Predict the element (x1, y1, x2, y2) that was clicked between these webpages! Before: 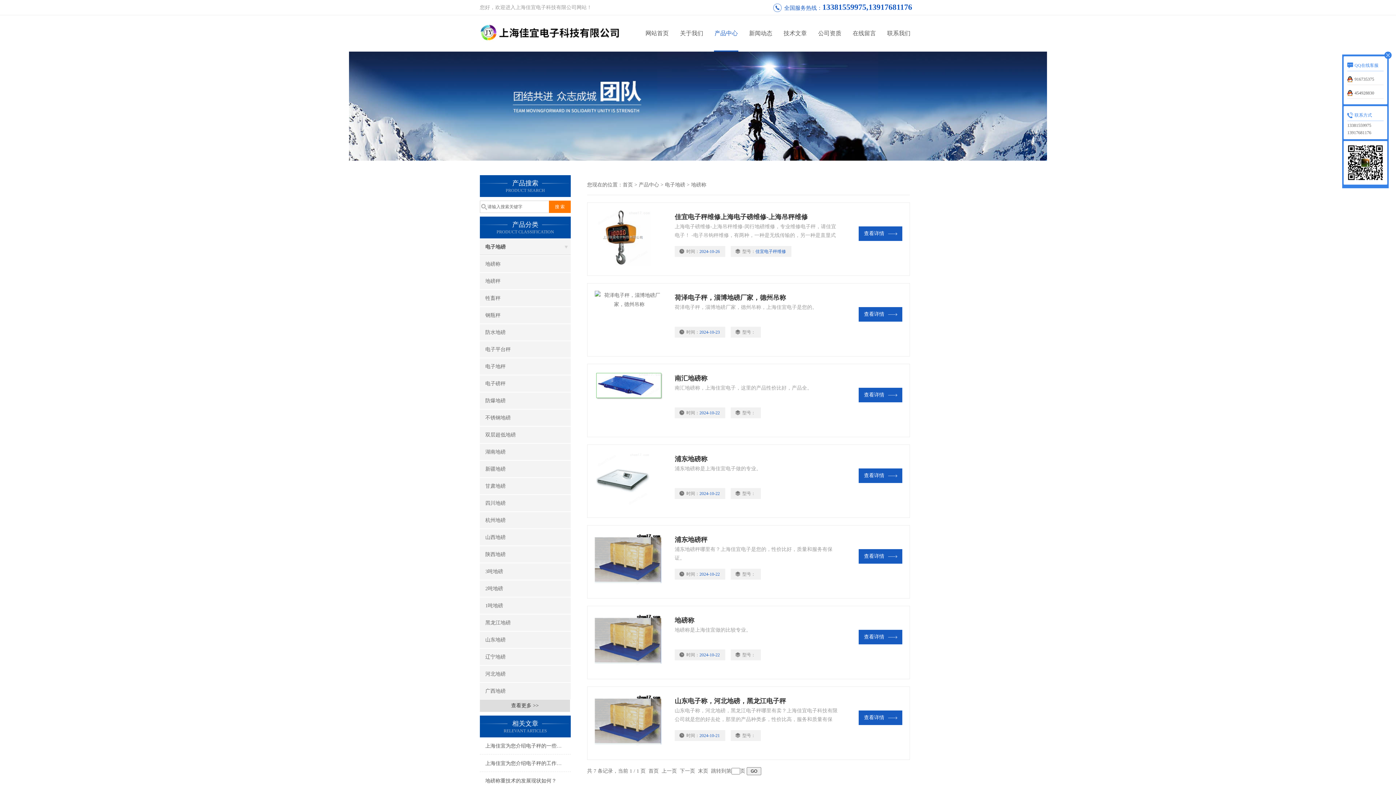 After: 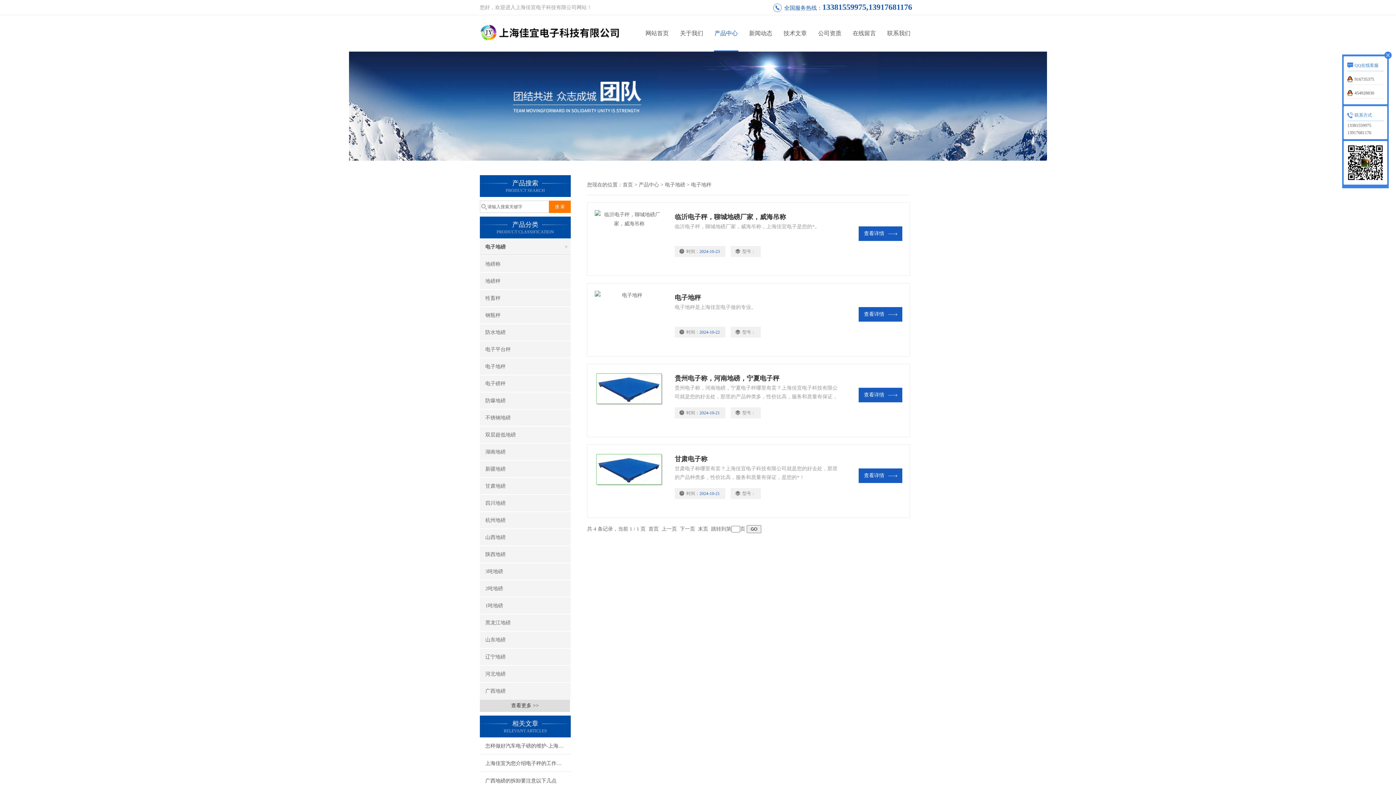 Action: bbox: (480, 358, 570, 374) label: 电子地秤